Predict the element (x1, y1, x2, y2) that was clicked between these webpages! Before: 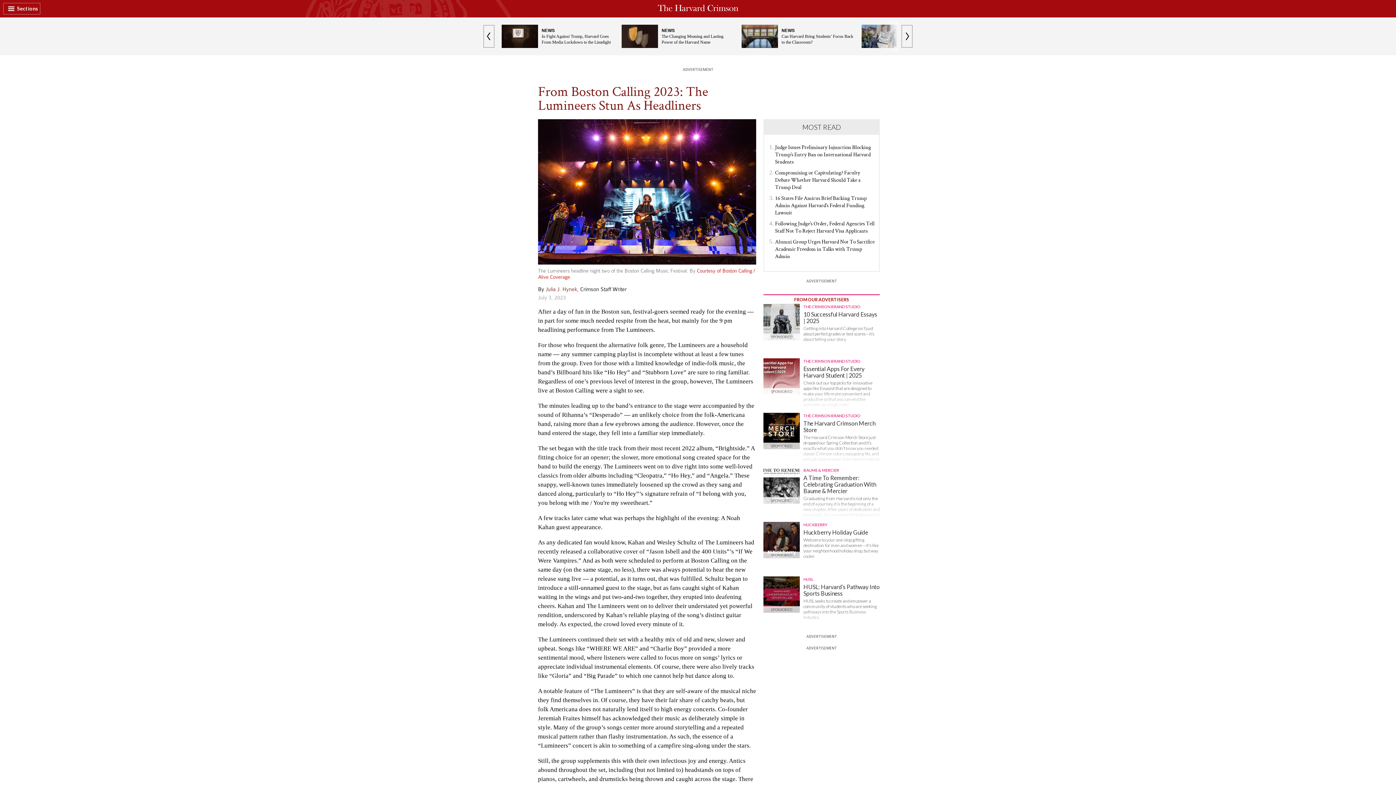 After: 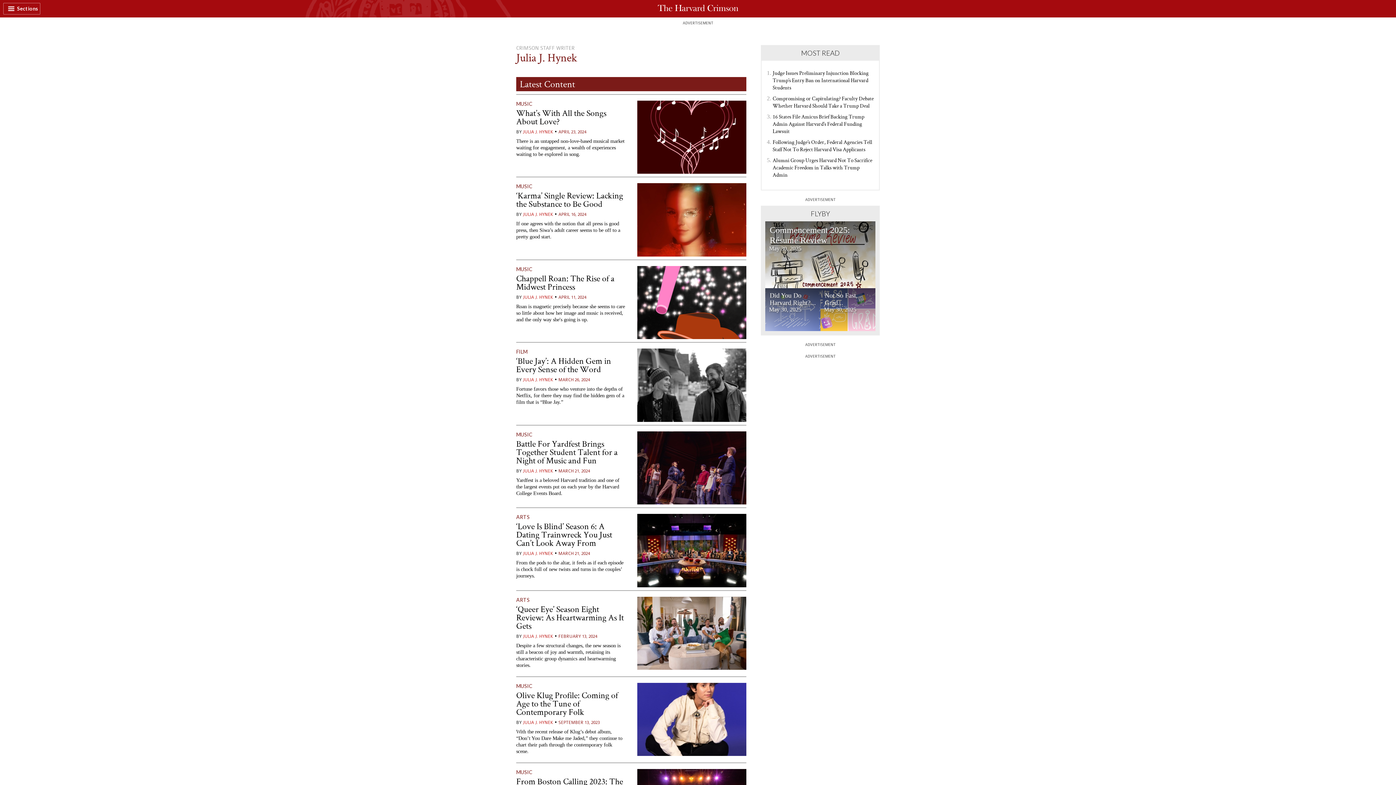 Action: bbox: (545, 286, 577, 292) label: Julia J. Hynek